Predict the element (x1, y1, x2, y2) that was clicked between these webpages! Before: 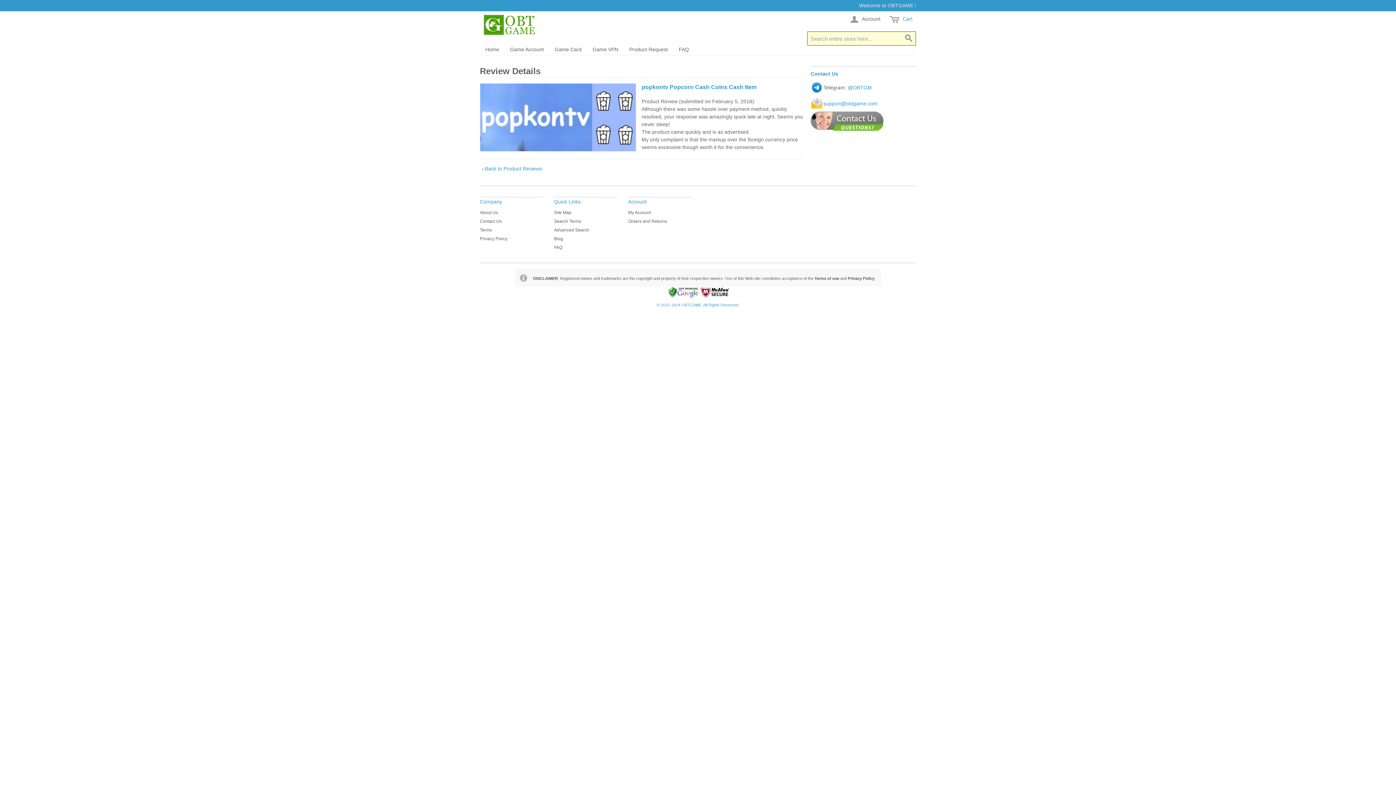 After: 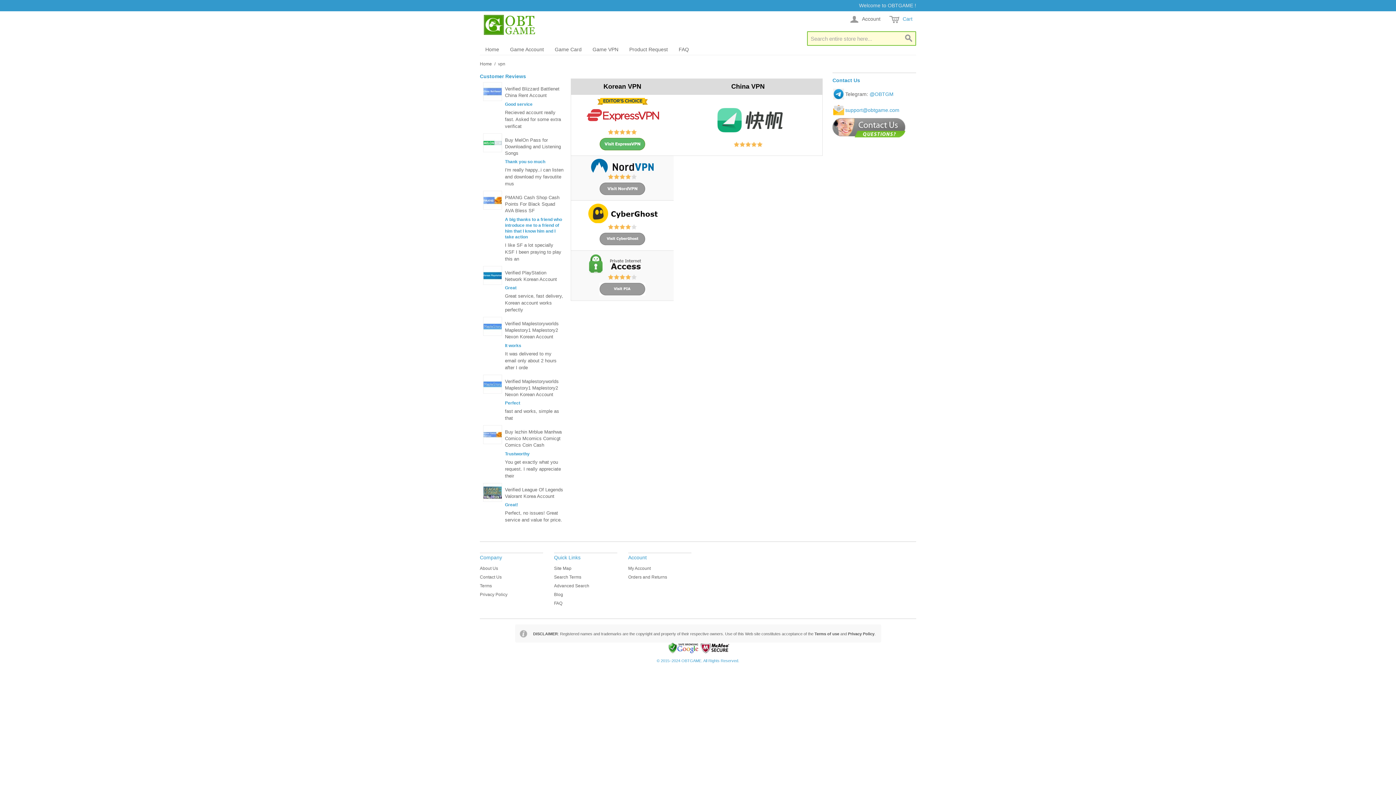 Action: bbox: (587, 44, 624, 54) label: Game VPN